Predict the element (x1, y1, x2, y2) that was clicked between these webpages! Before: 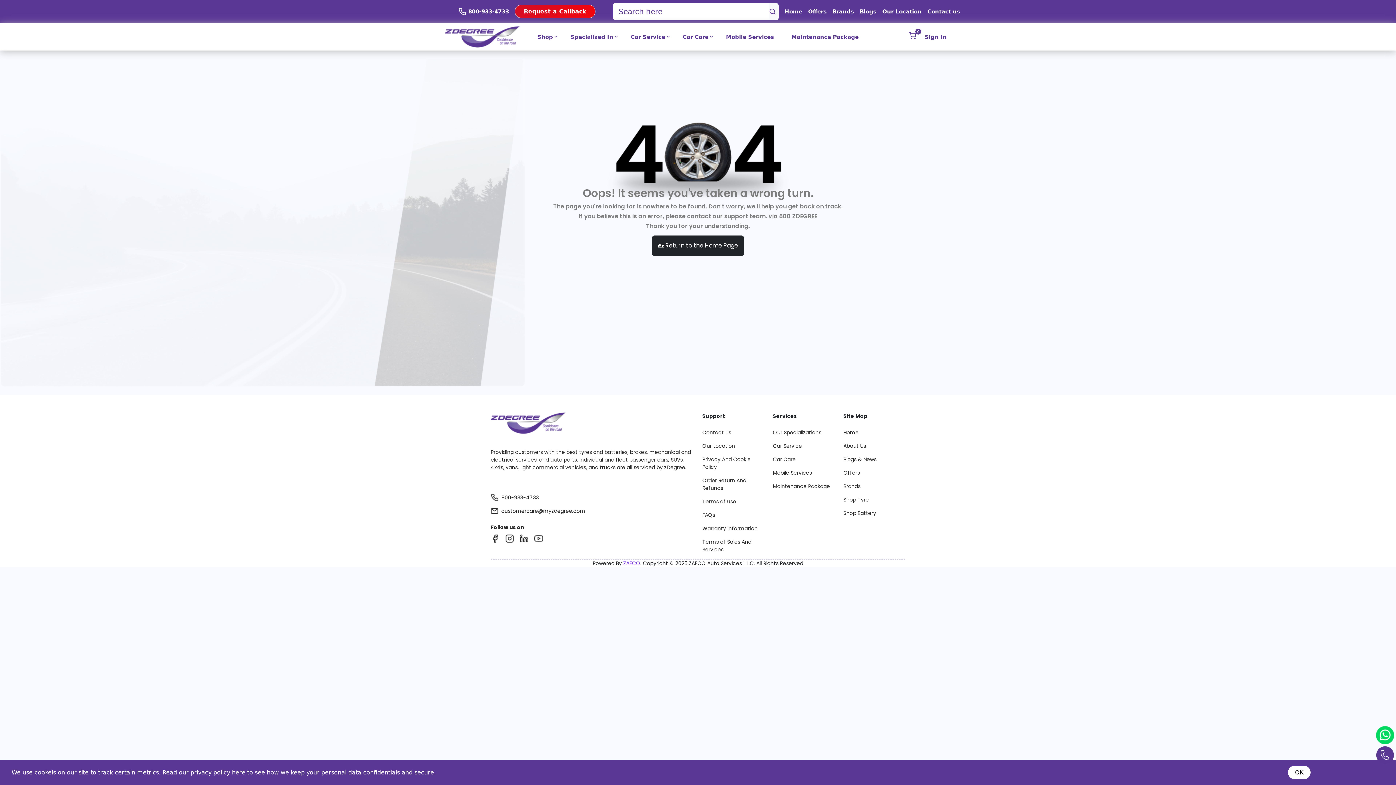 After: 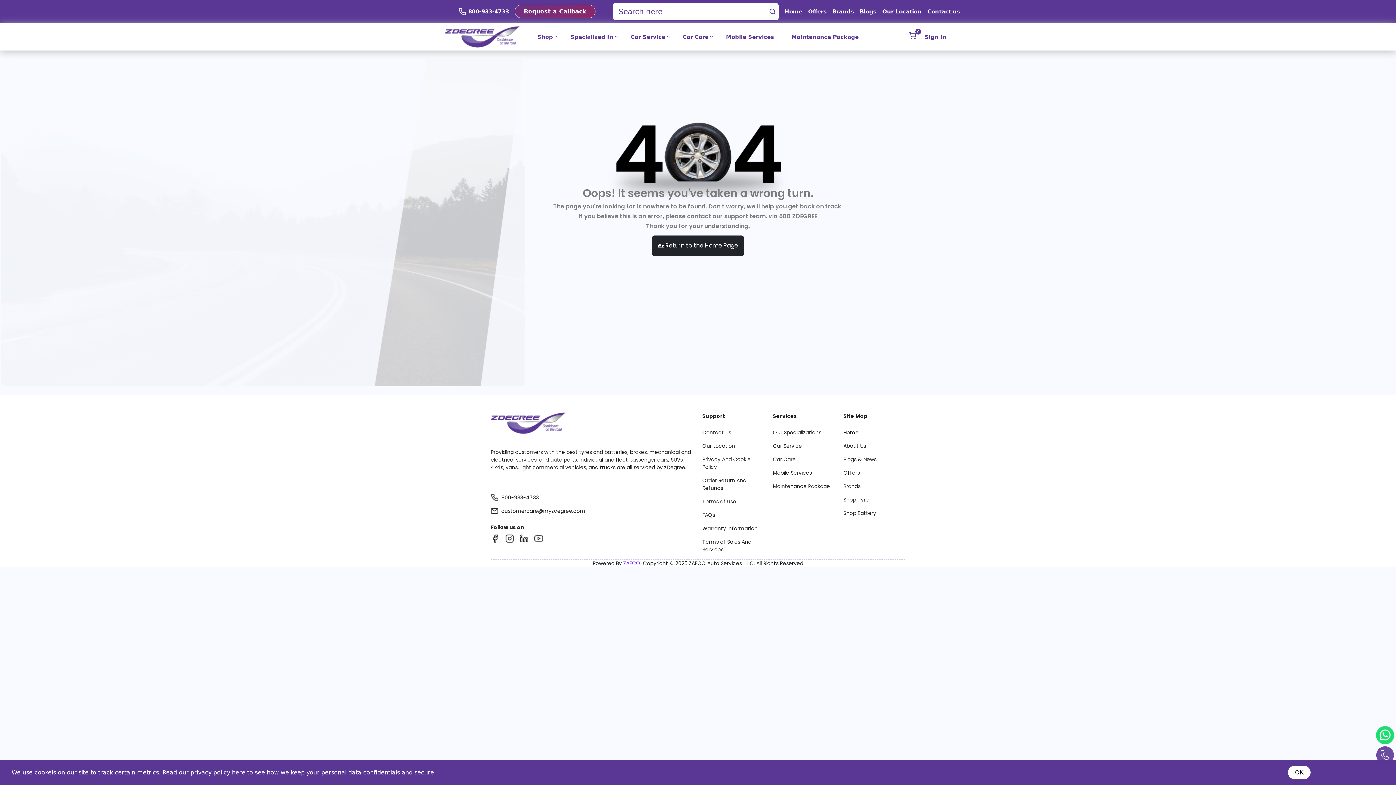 Action: bbox: (534, 534, 543, 543)